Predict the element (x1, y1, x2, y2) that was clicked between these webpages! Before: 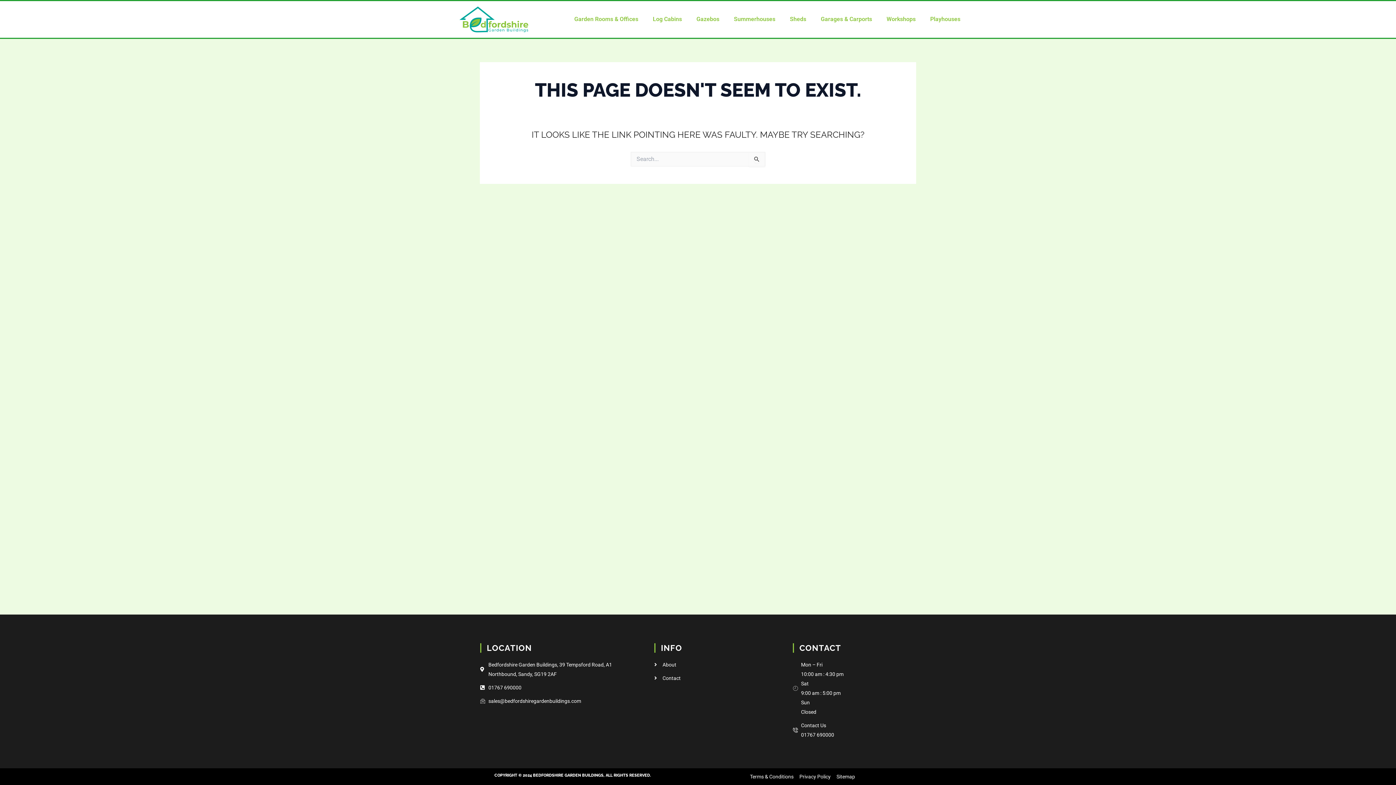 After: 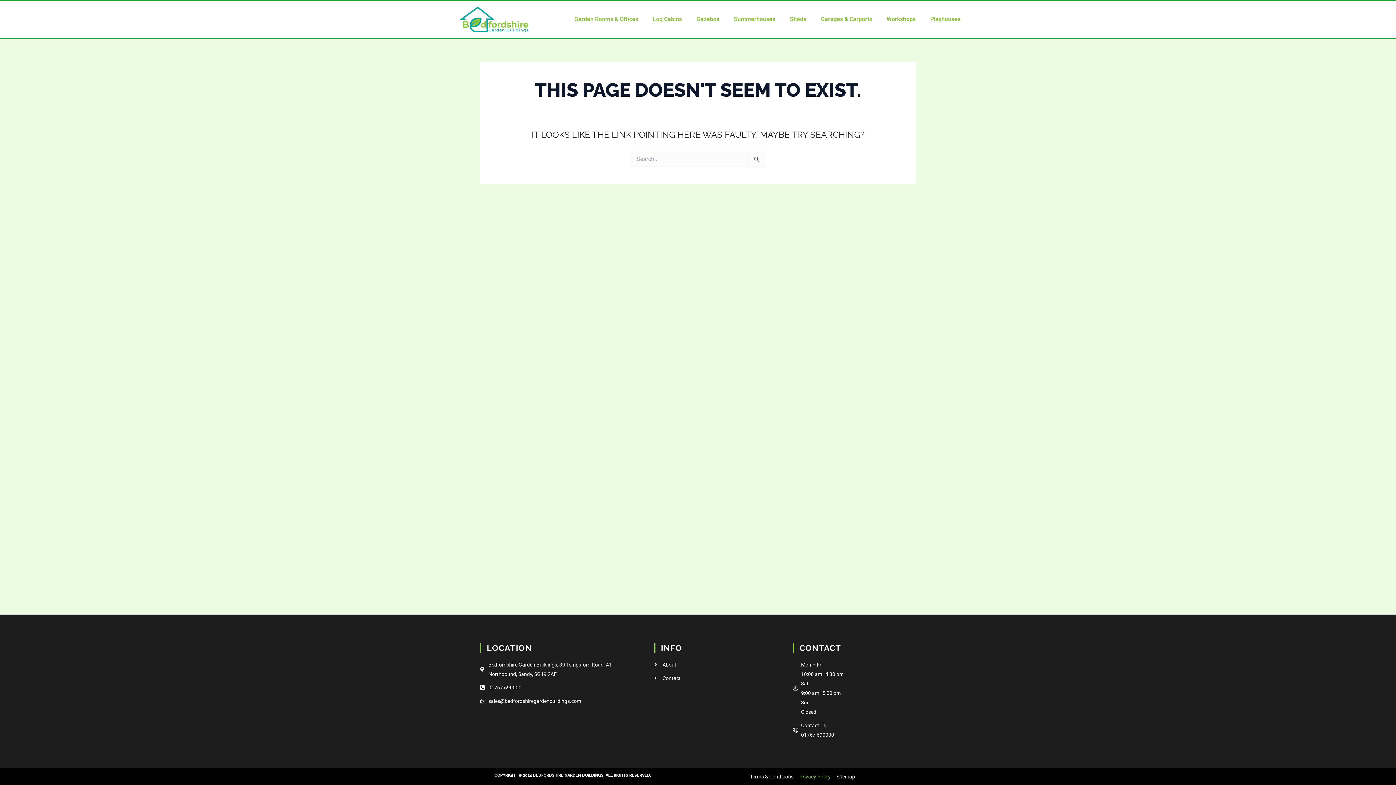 Action: label: Privacy Policy bbox: (797, 772, 830, 781)